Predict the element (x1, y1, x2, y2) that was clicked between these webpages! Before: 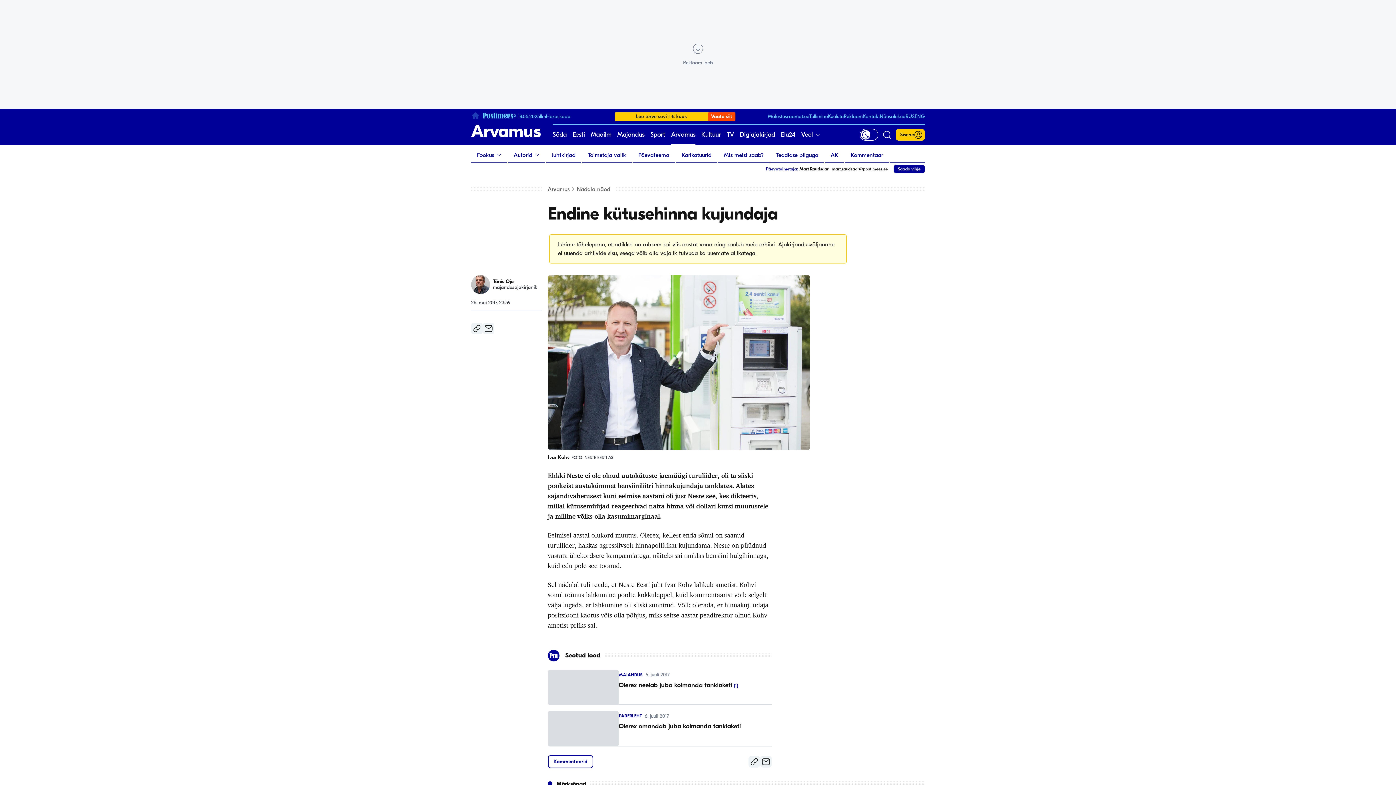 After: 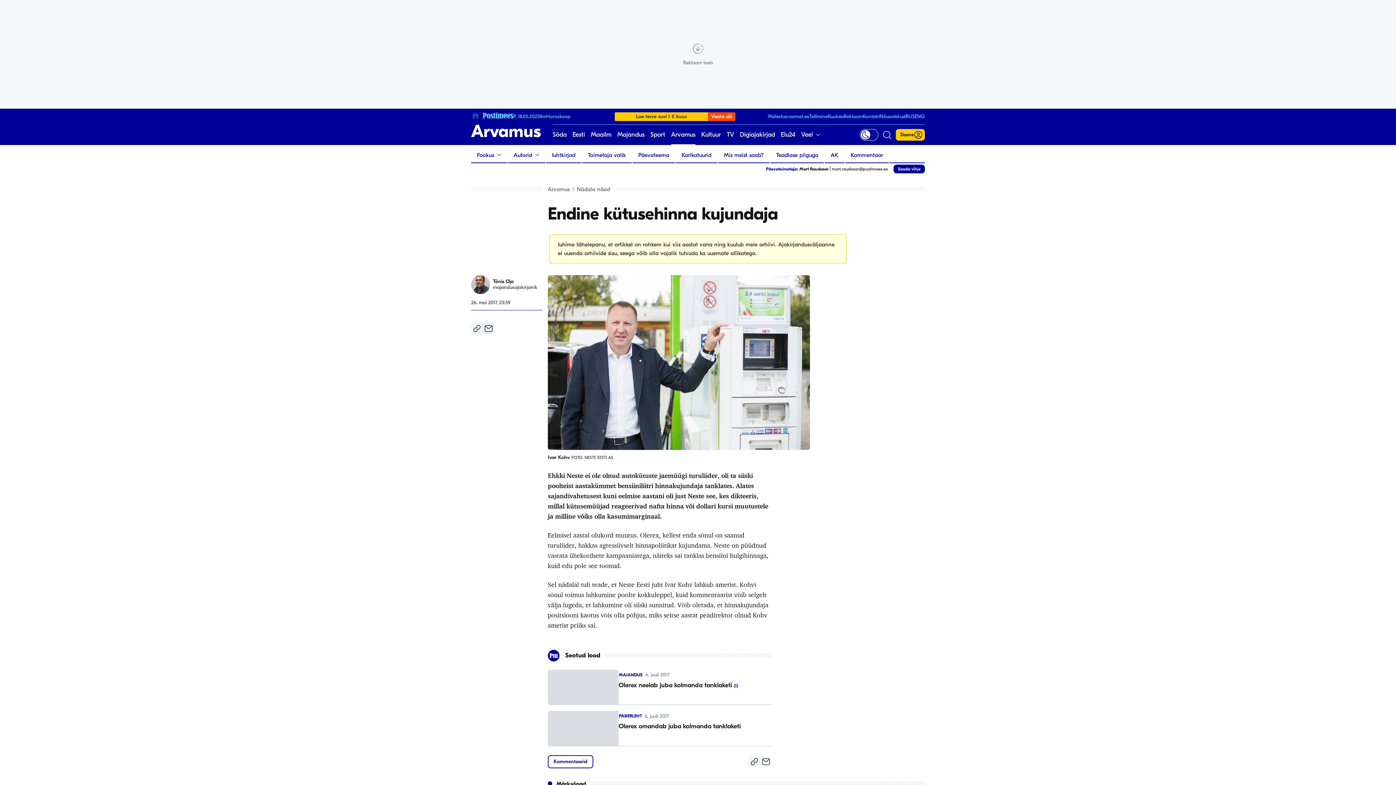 Action: bbox: (760, 756, 771, 767) label: Email